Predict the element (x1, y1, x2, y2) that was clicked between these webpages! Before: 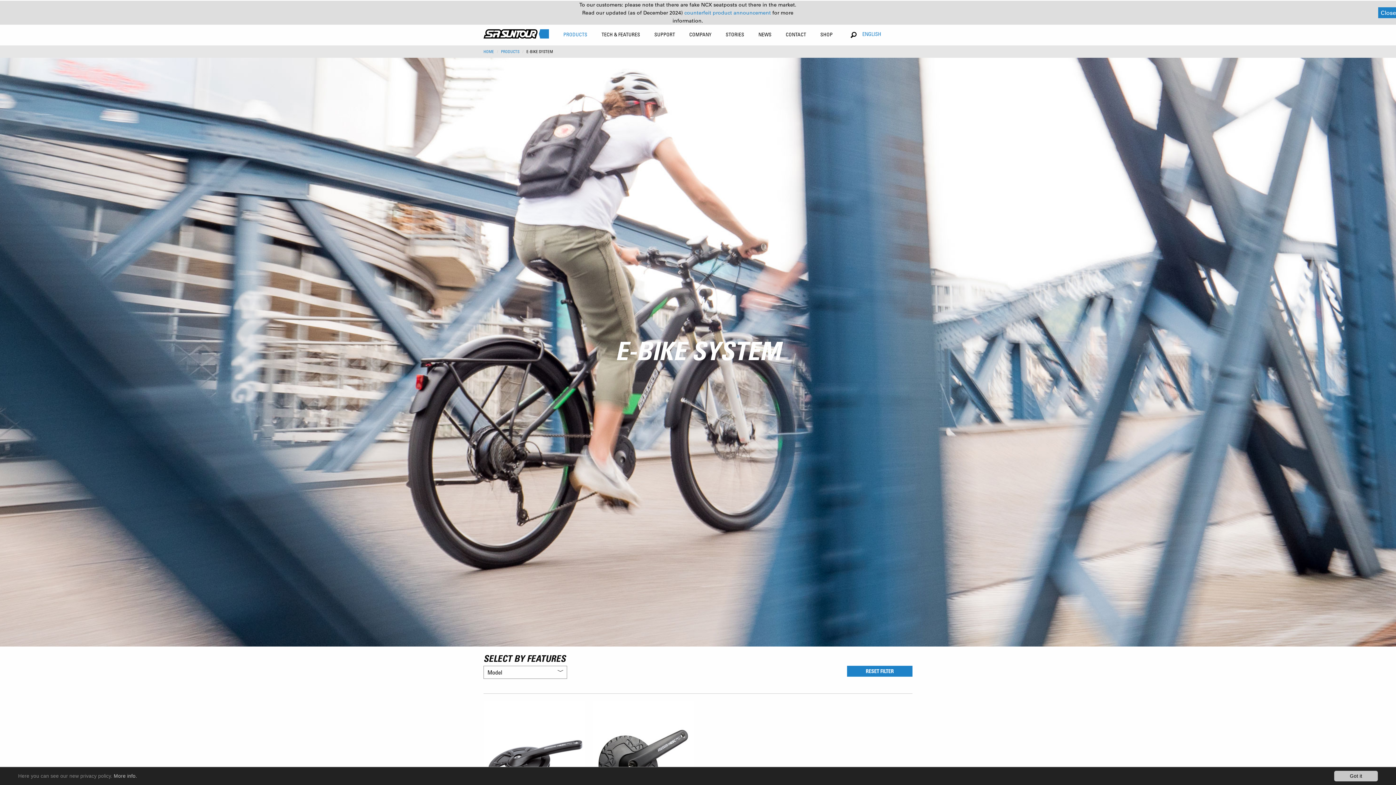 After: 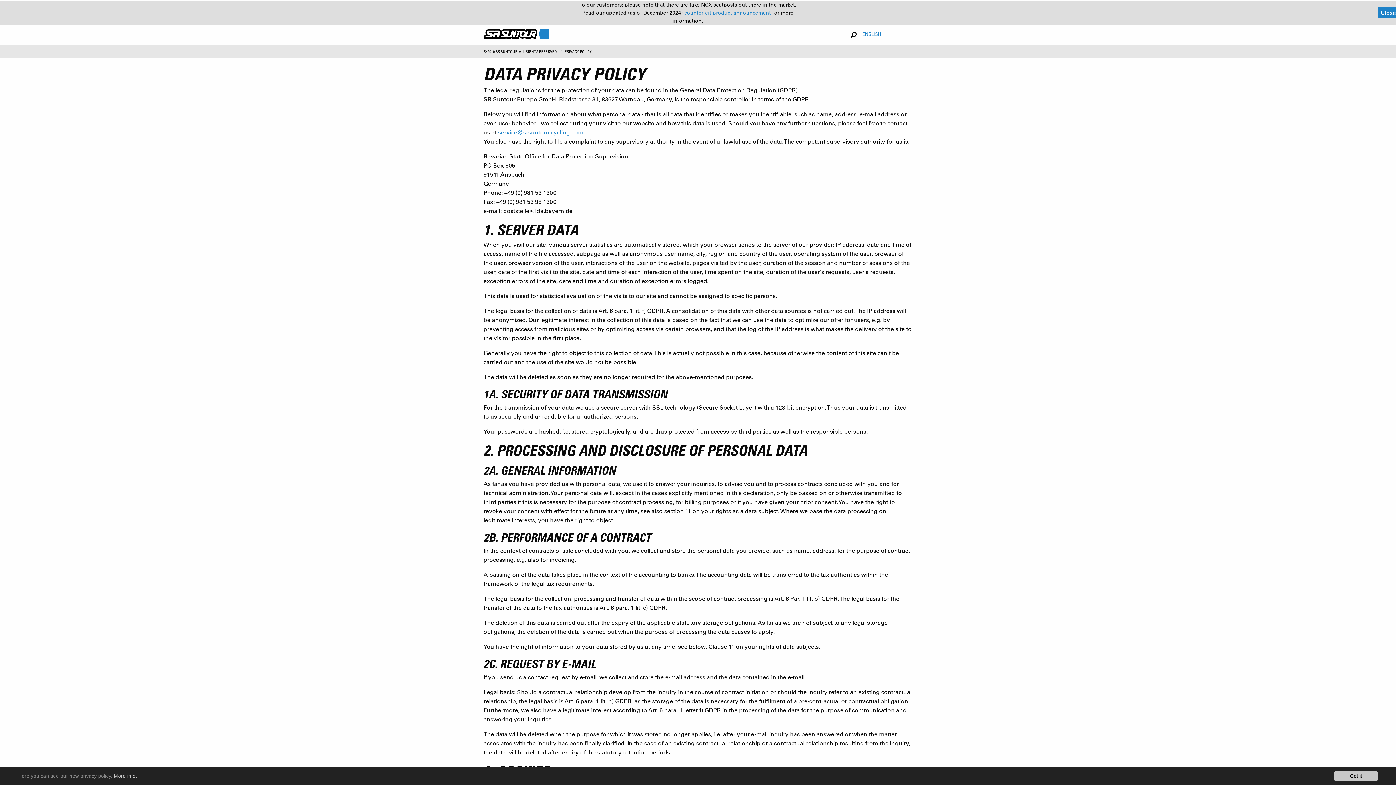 Action: label: More info. bbox: (113, 773, 137, 779)